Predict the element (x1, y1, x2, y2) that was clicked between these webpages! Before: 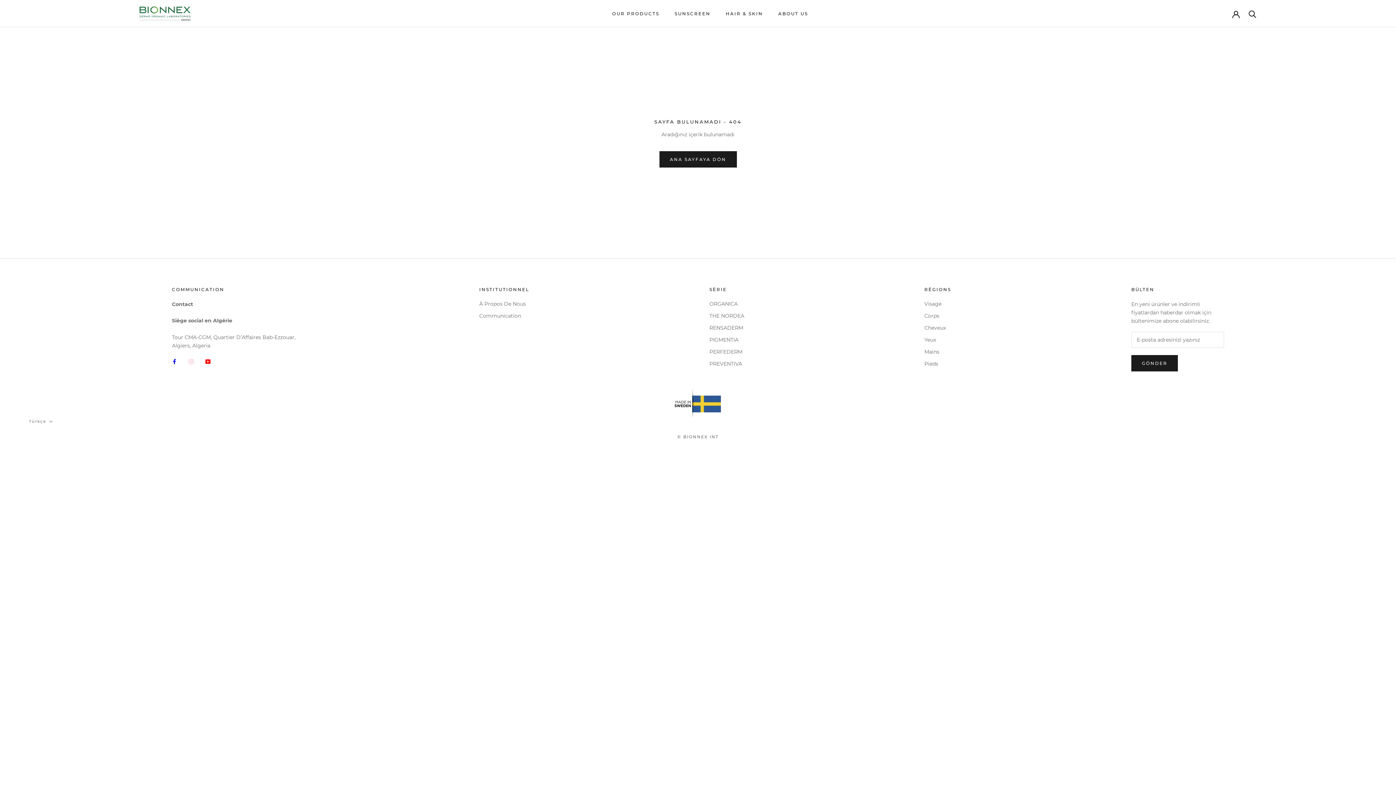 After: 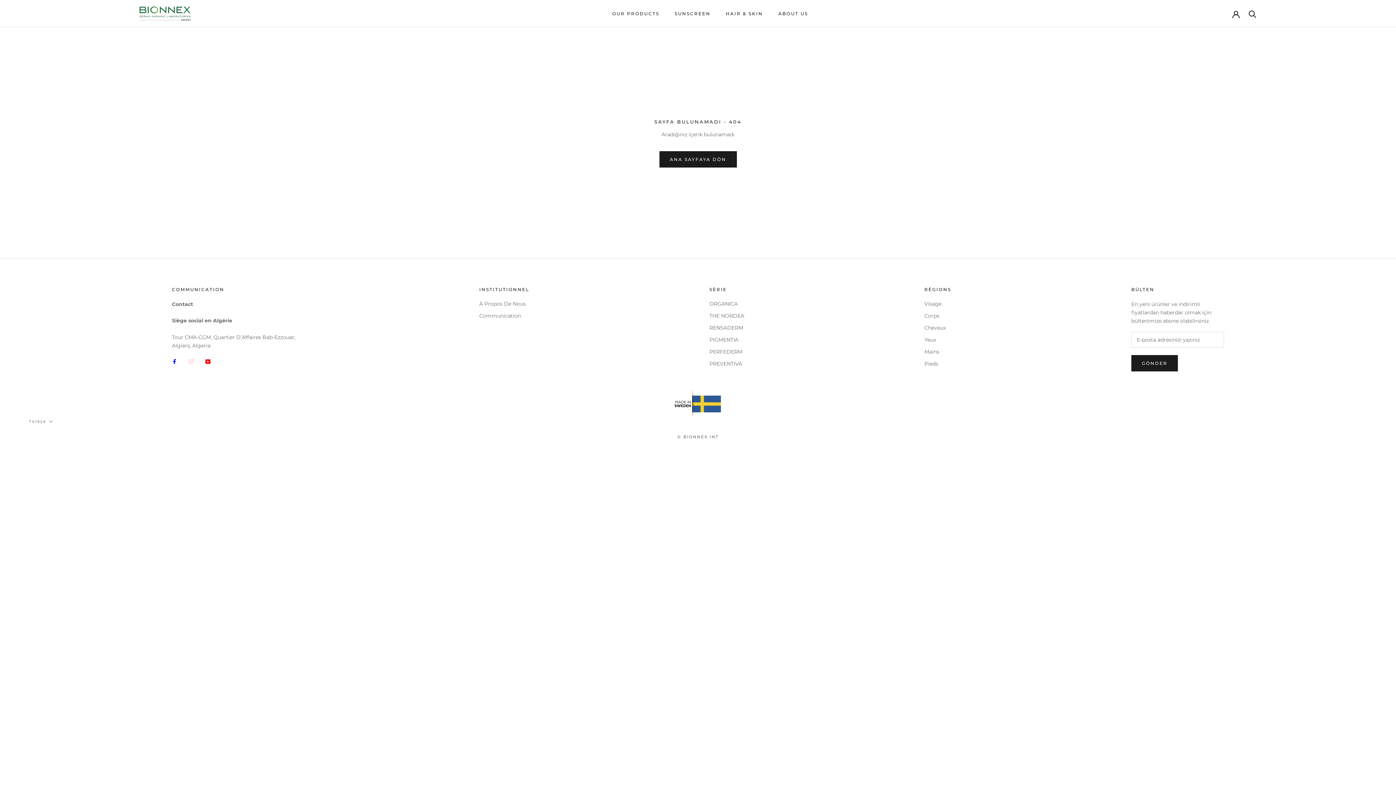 Action: label: Instagram bbox: (188, 357, 193, 365)